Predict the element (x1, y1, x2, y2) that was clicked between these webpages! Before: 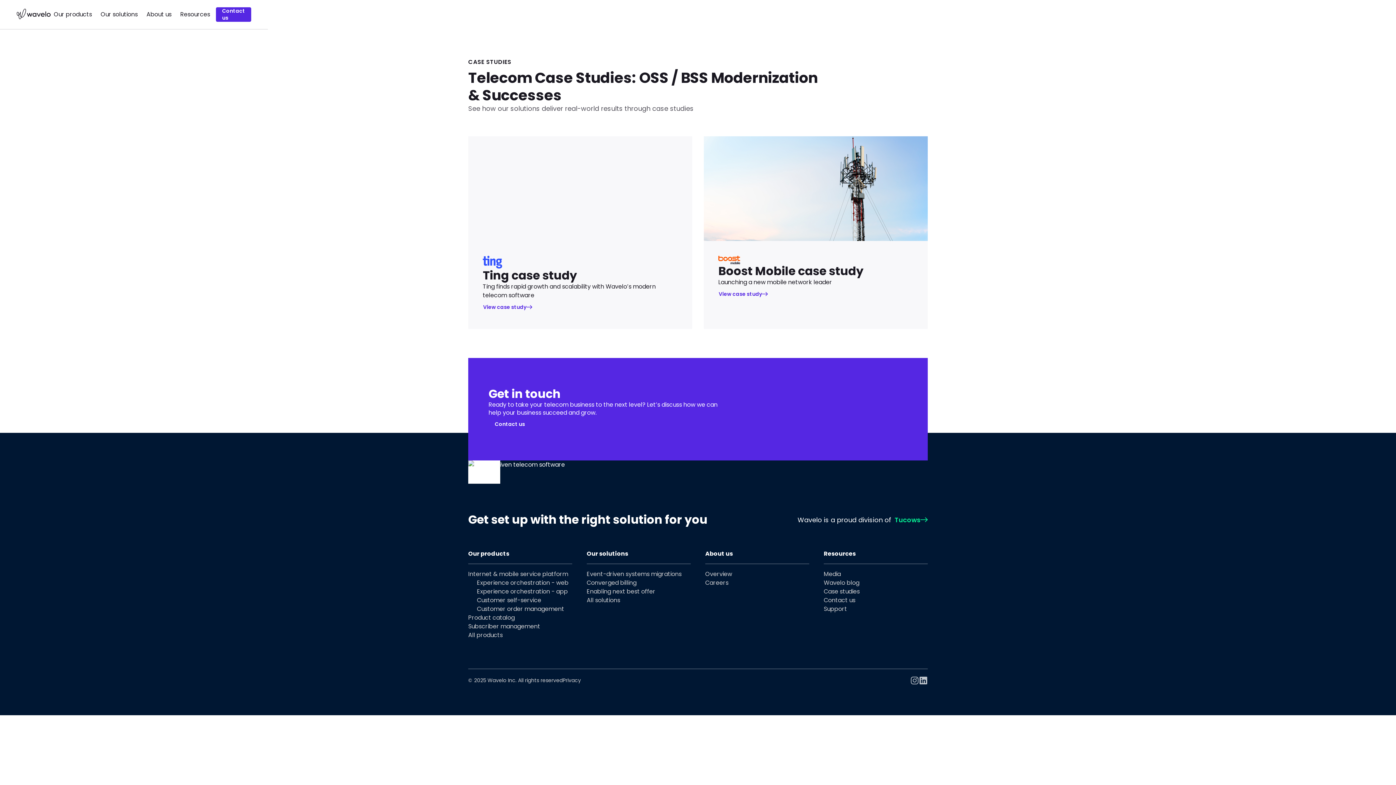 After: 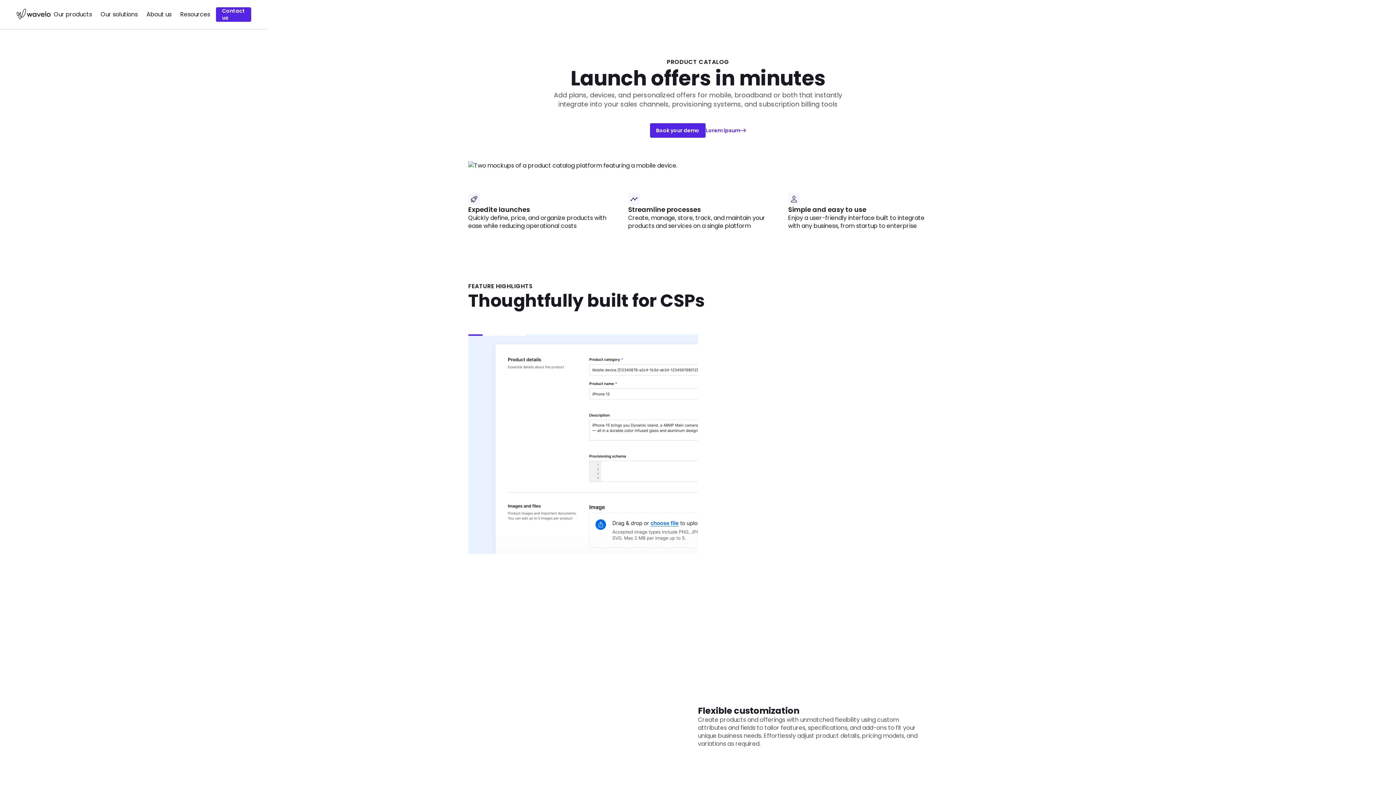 Action: bbox: (468, 610, 514, 625) label: Product catalog